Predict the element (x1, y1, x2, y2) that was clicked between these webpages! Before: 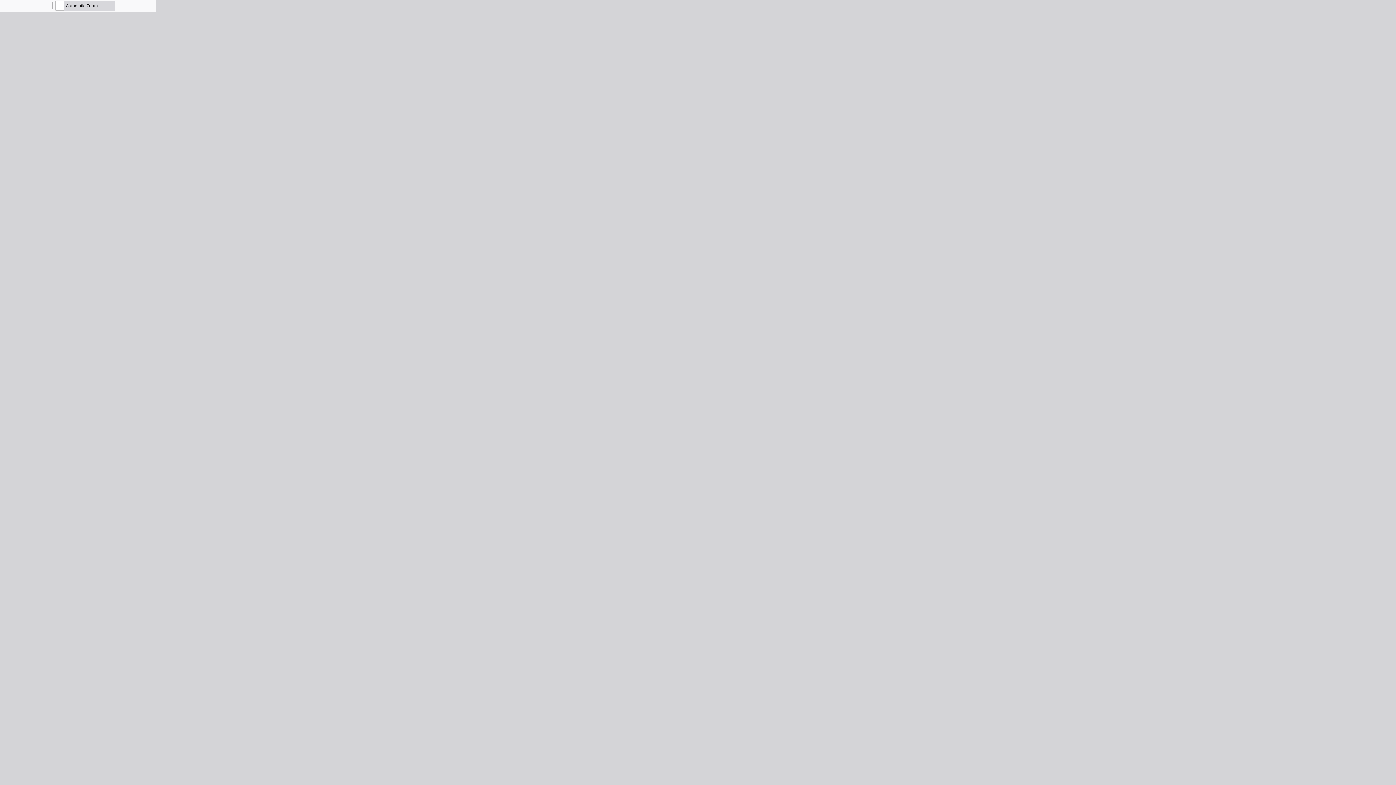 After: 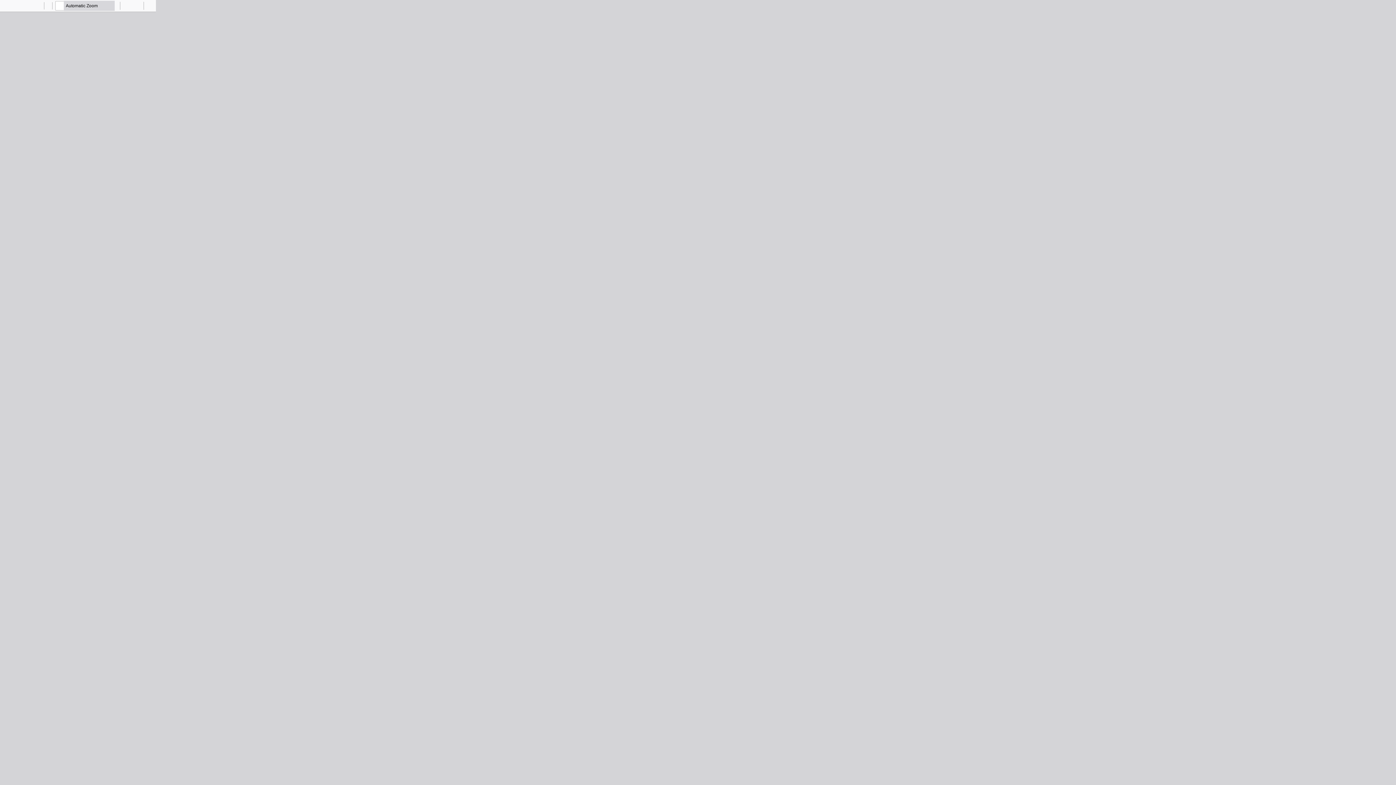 Action: bbox: (52, 0, 62, 10) label: Zoom In